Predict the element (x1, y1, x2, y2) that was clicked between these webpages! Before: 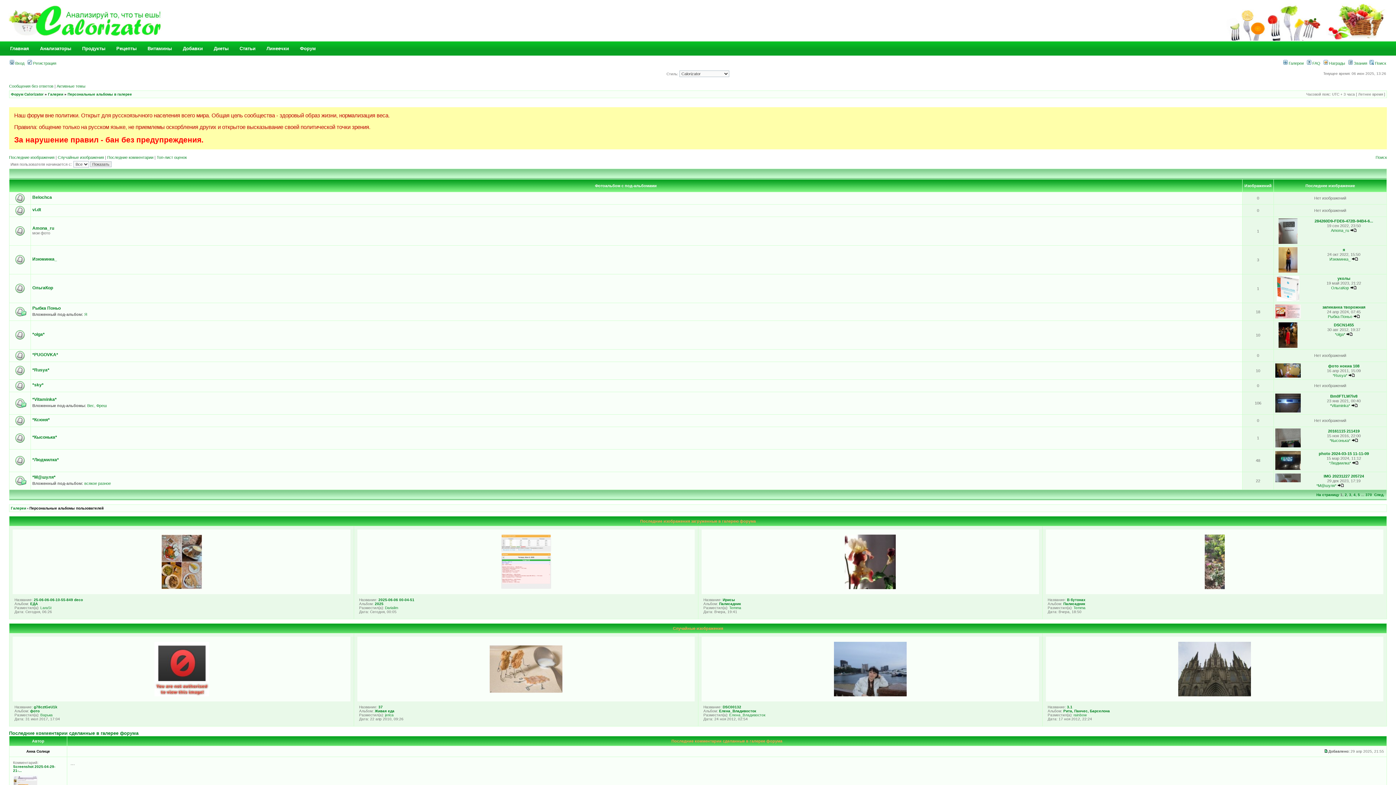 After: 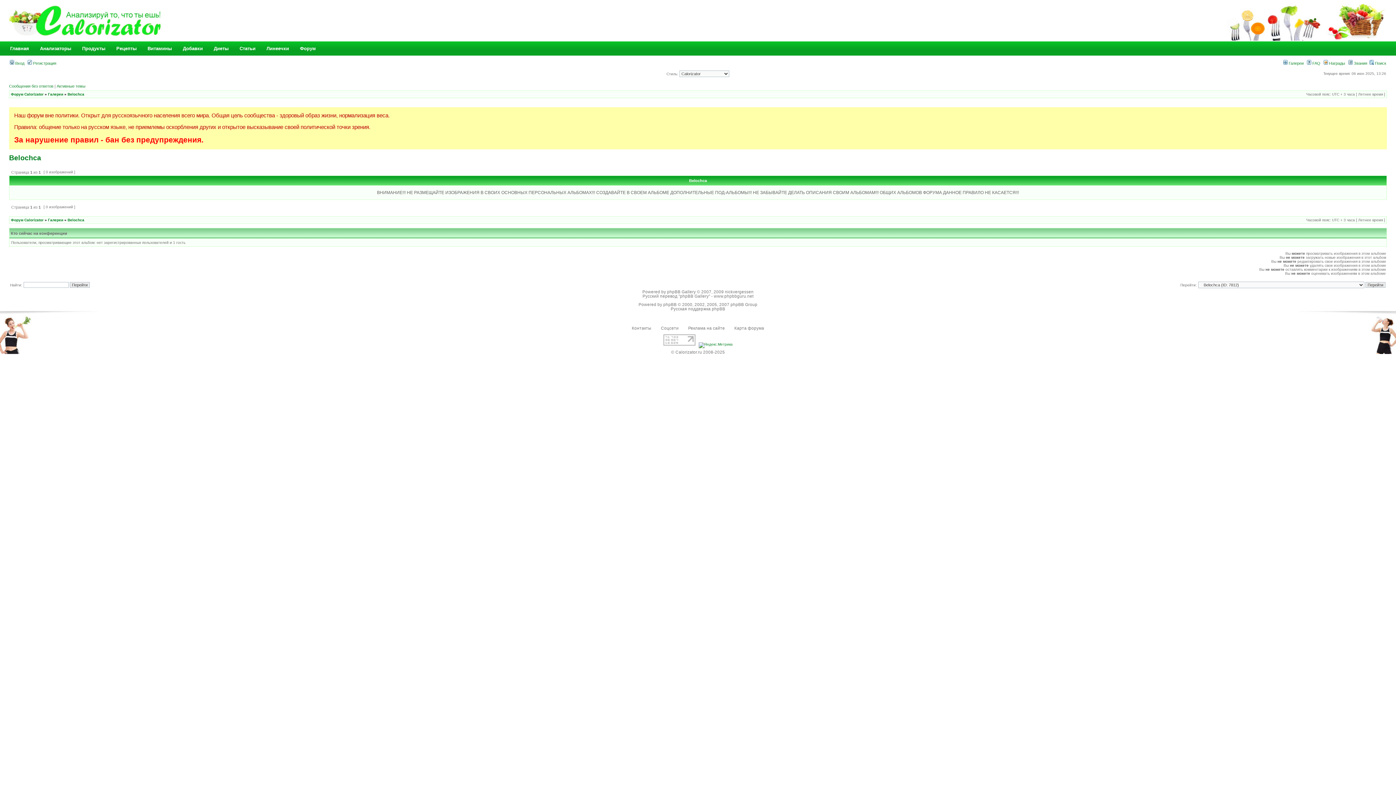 Action: bbox: (32, 194, 52, 199) label: Belochca